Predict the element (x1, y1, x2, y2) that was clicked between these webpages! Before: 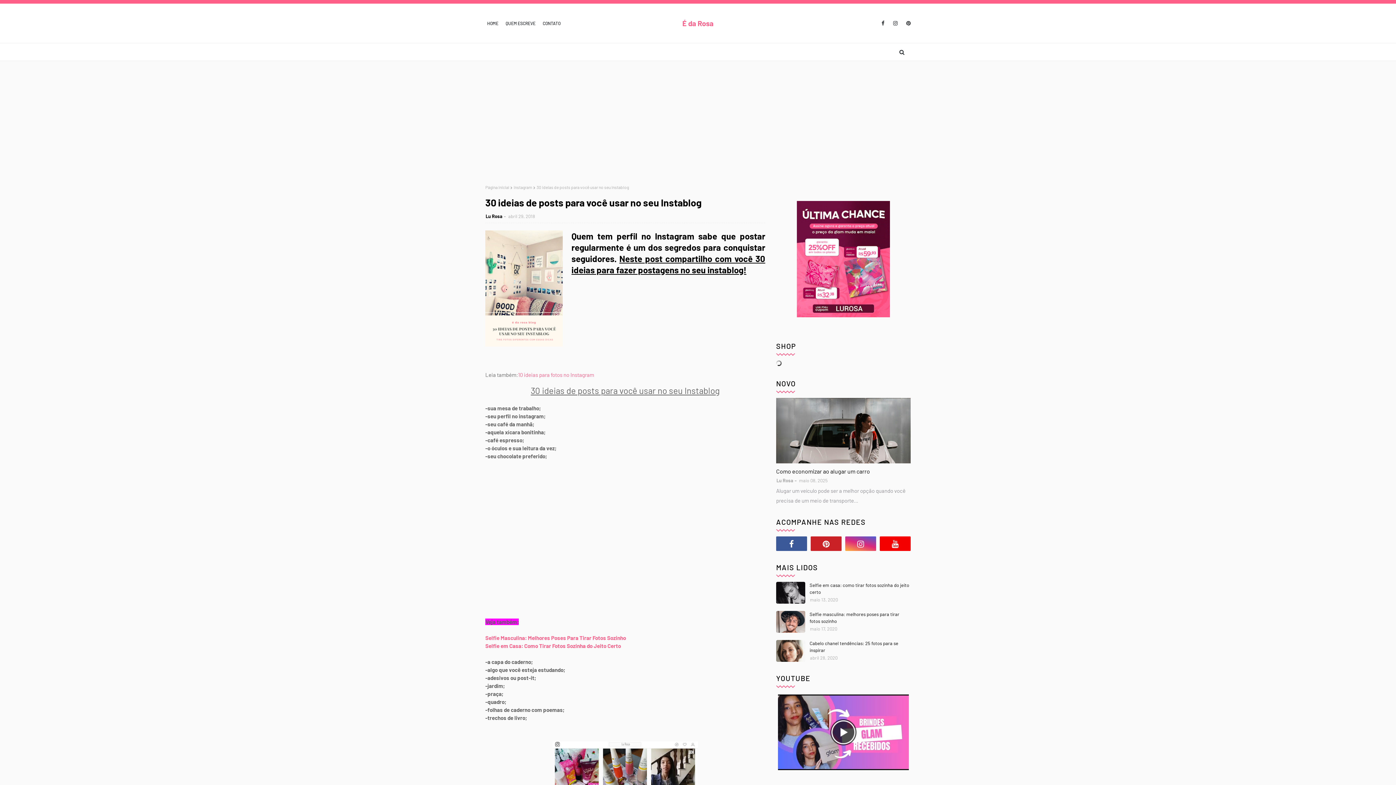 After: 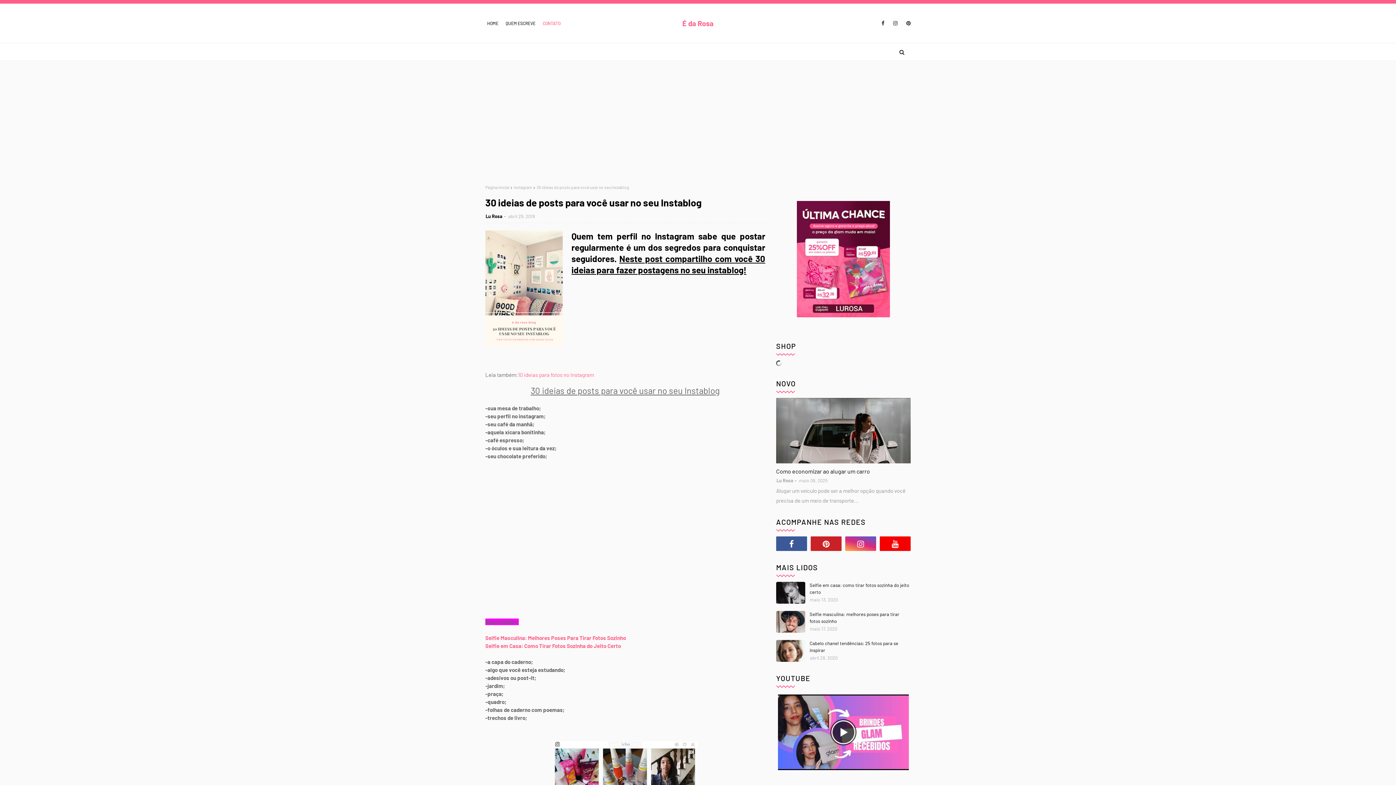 Action: label: CONTATO bbox: (541, 17, 562, 29)